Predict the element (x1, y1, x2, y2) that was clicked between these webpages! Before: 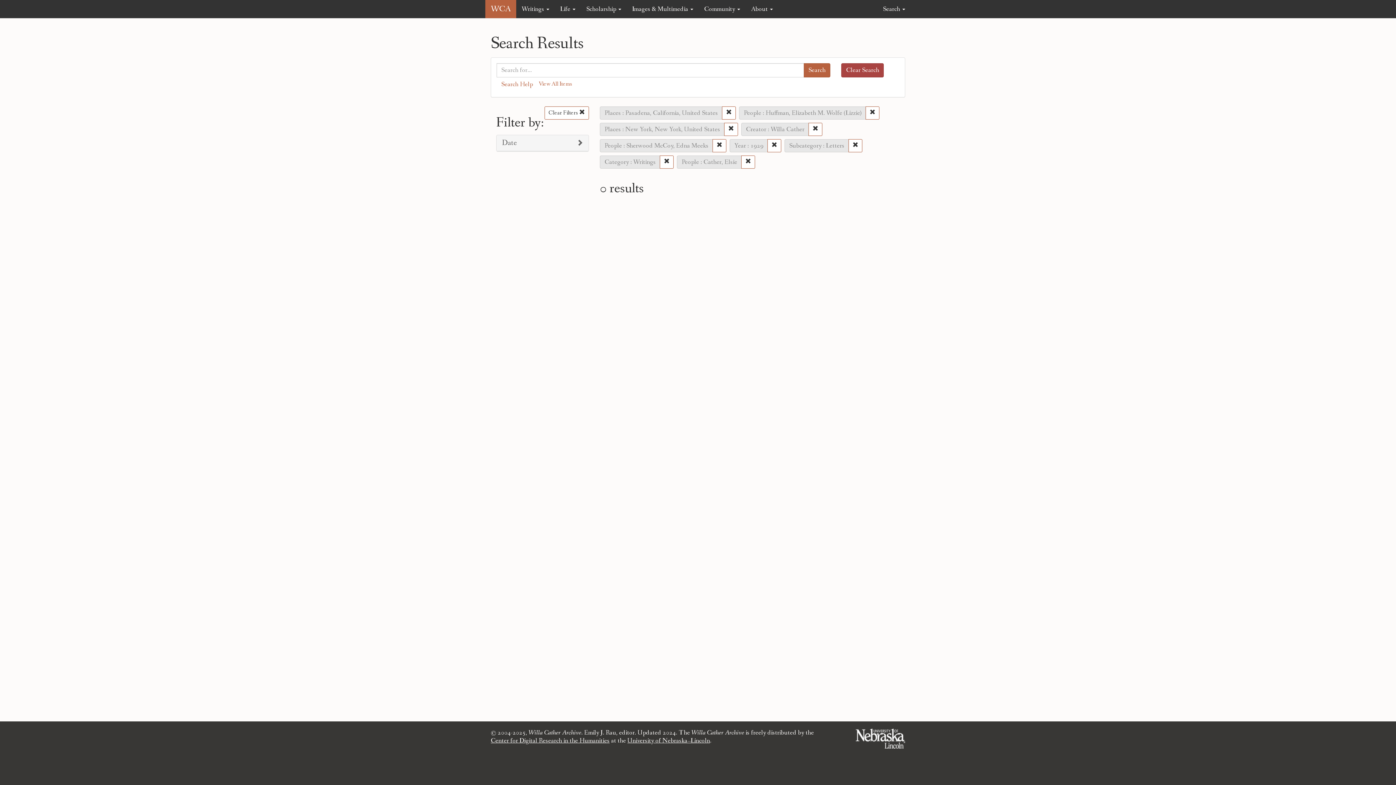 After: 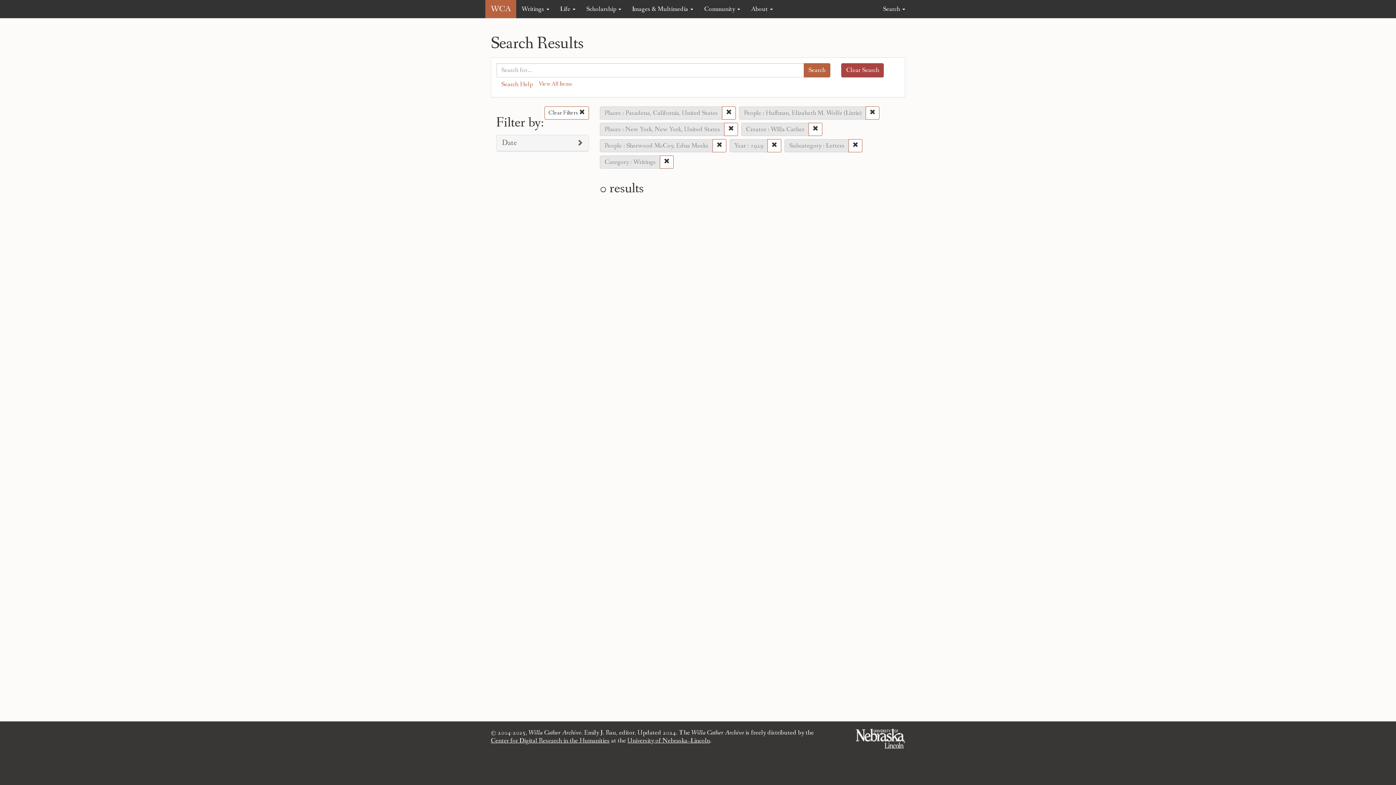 Action: bbox: (741, 155, 755, 168)